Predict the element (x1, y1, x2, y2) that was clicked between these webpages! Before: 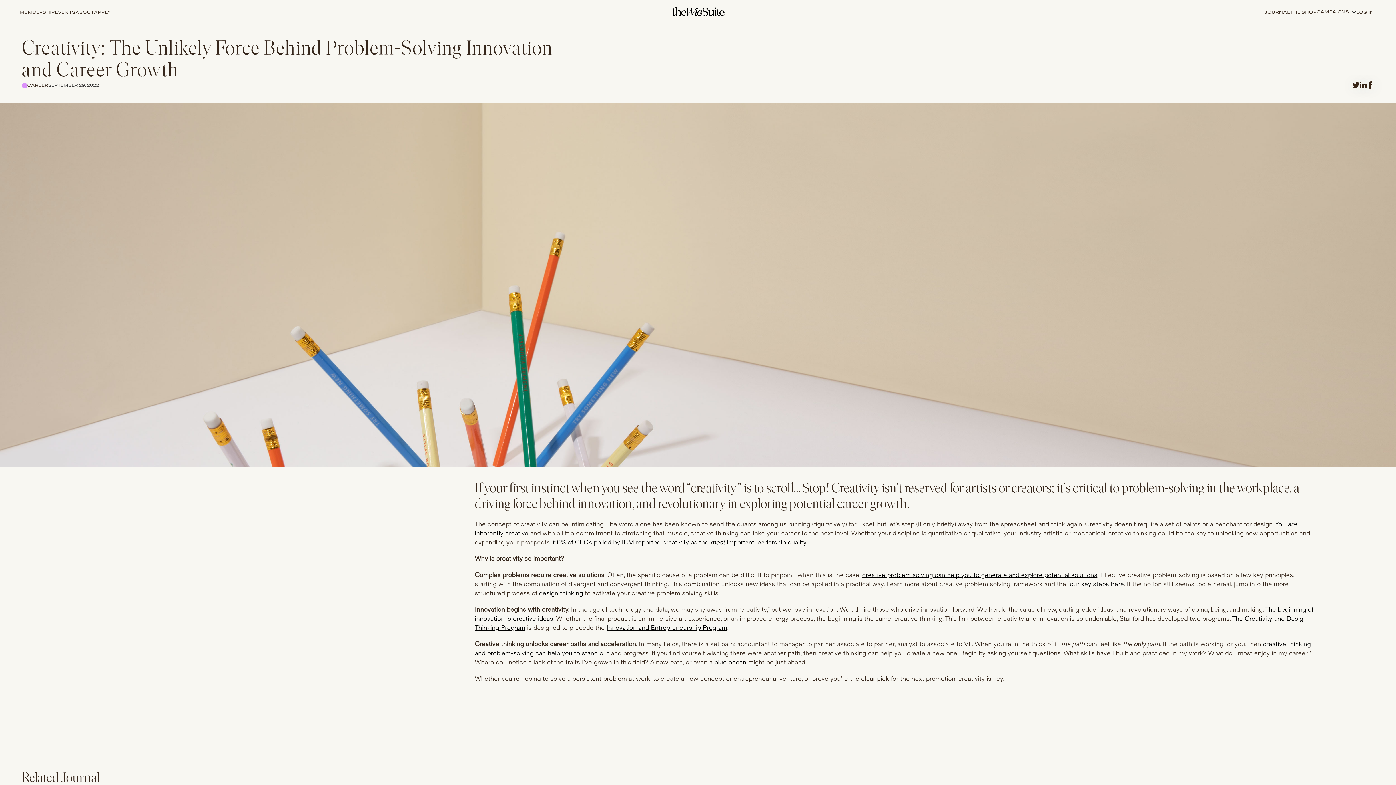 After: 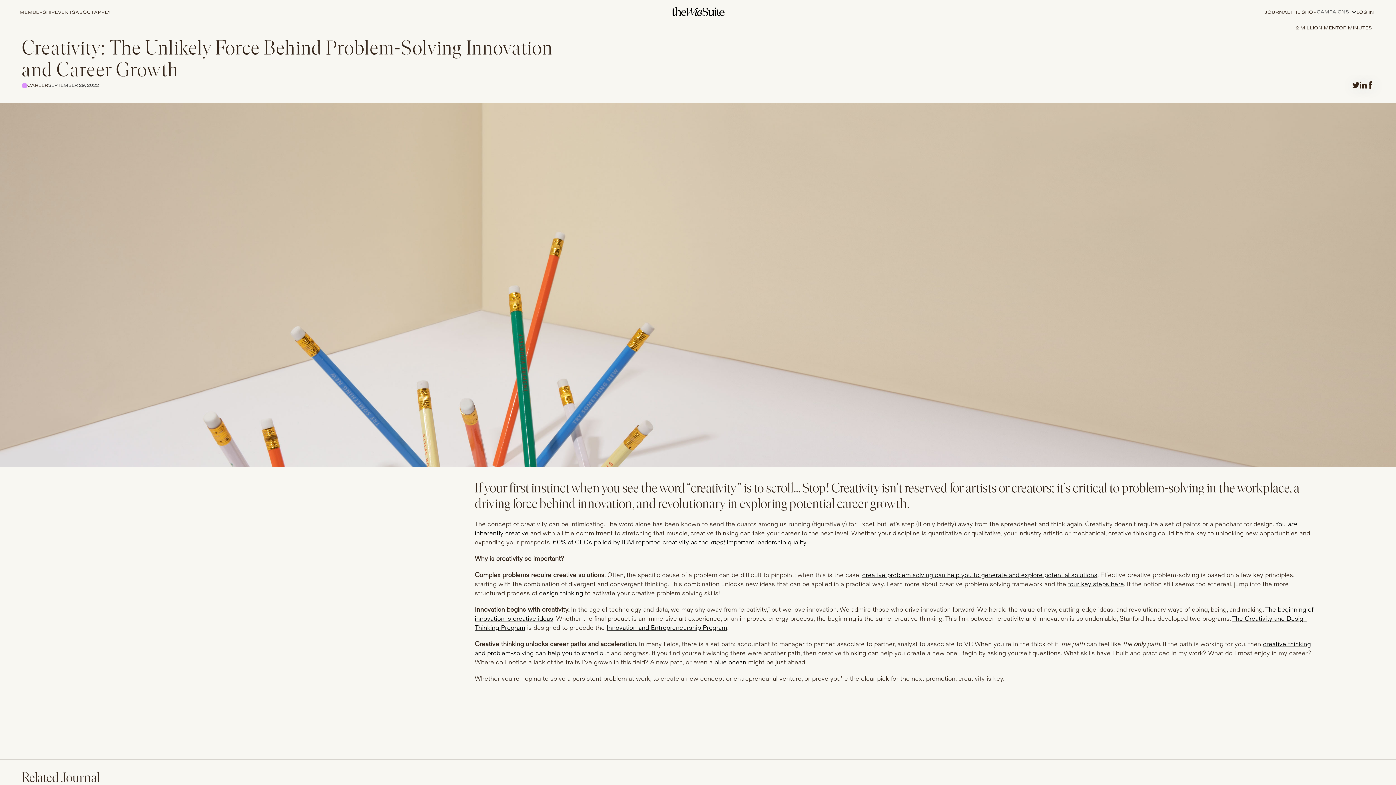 Action: label: CAMPAIGNS bbox: (1317, 6, 1356, 17)